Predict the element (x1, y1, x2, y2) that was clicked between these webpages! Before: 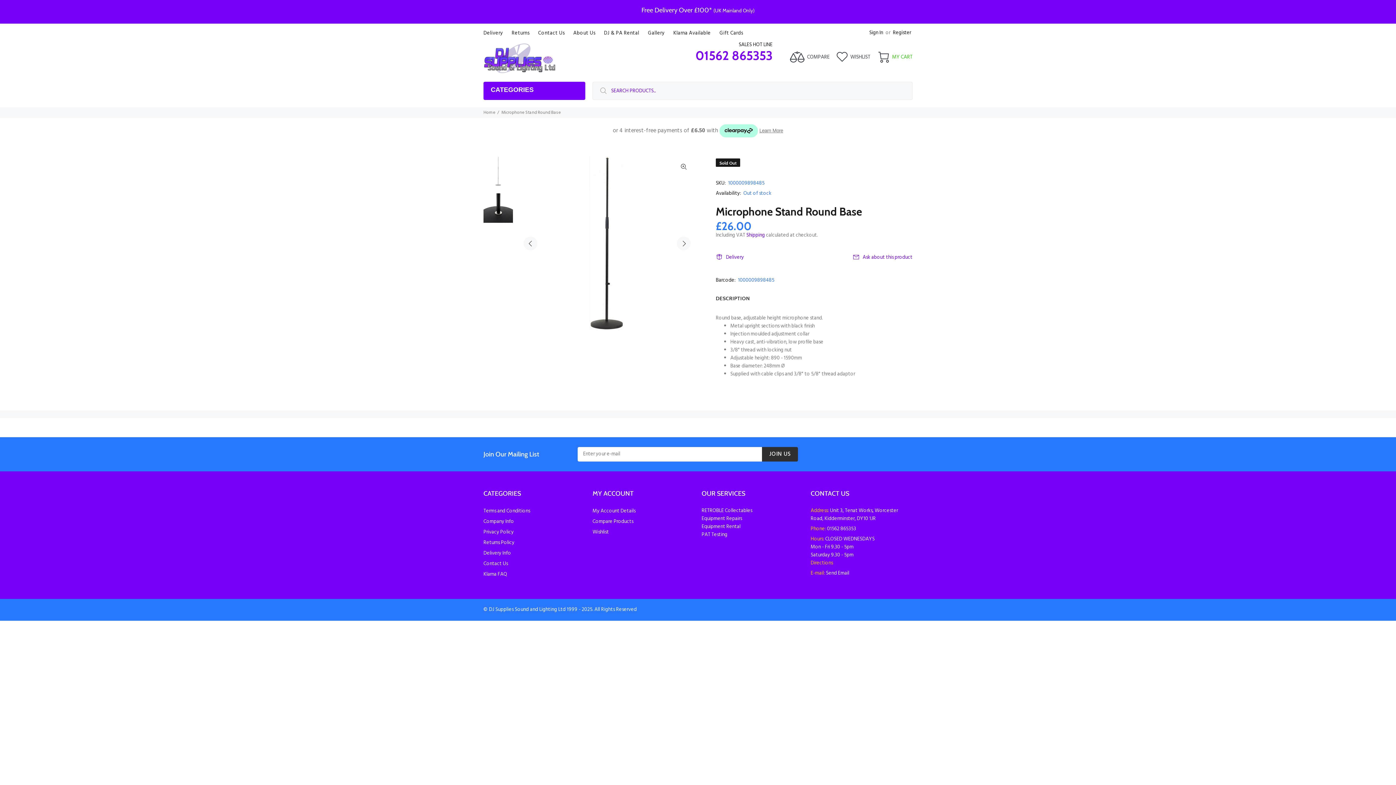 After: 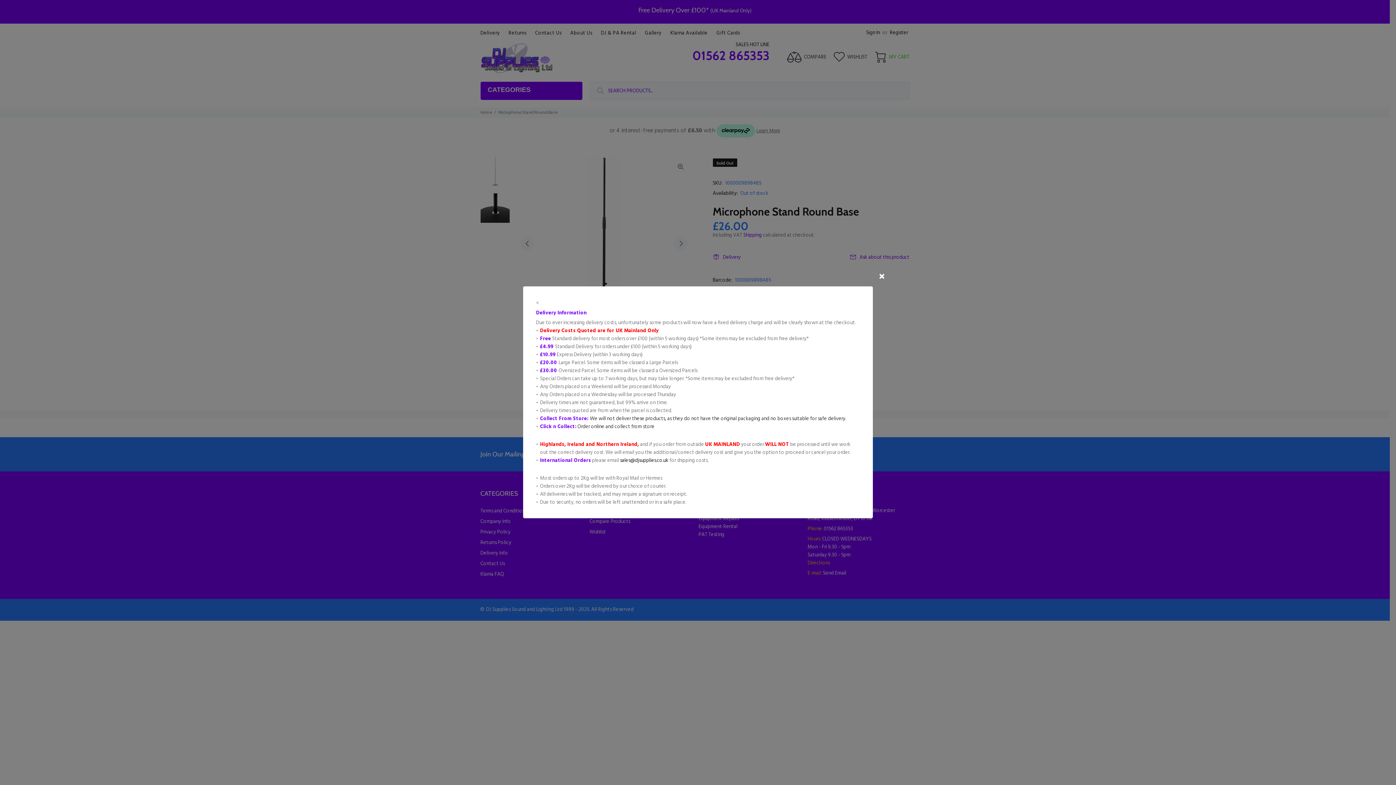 Action: label: Delivery bbox: (716, 250, 748, 264)